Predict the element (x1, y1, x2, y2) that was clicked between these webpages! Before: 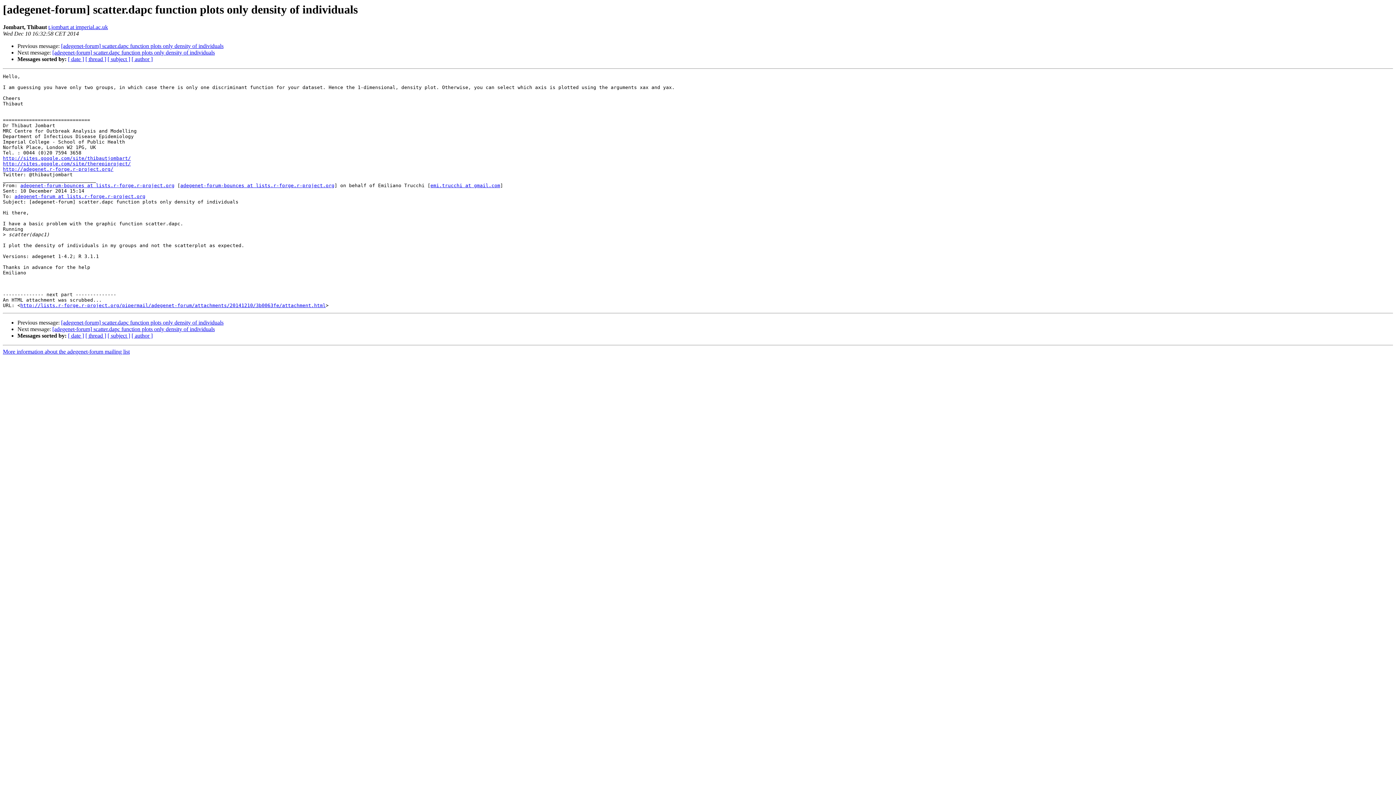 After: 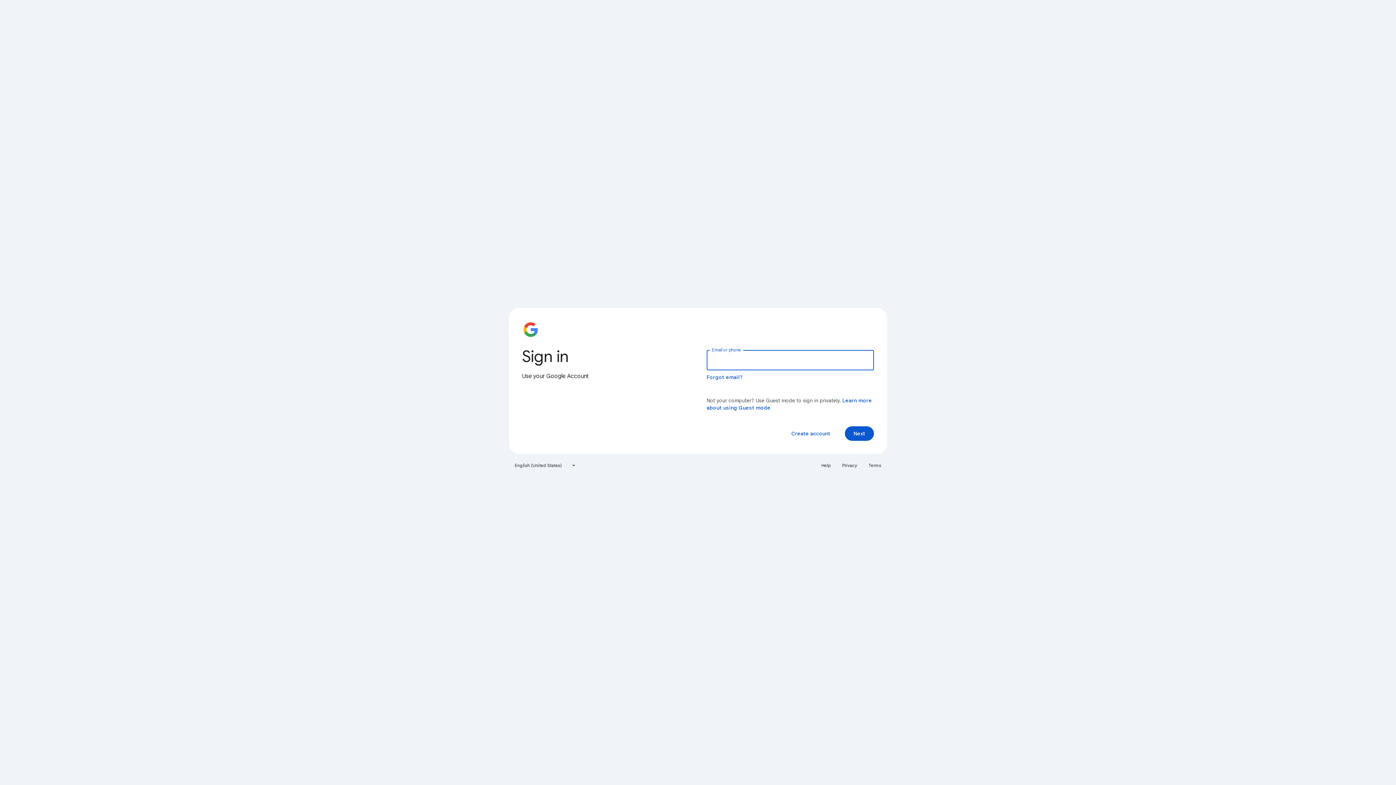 Action: bbox: (2, 161, 130, 166) label: http://sites.google.com/site/therepiproject/